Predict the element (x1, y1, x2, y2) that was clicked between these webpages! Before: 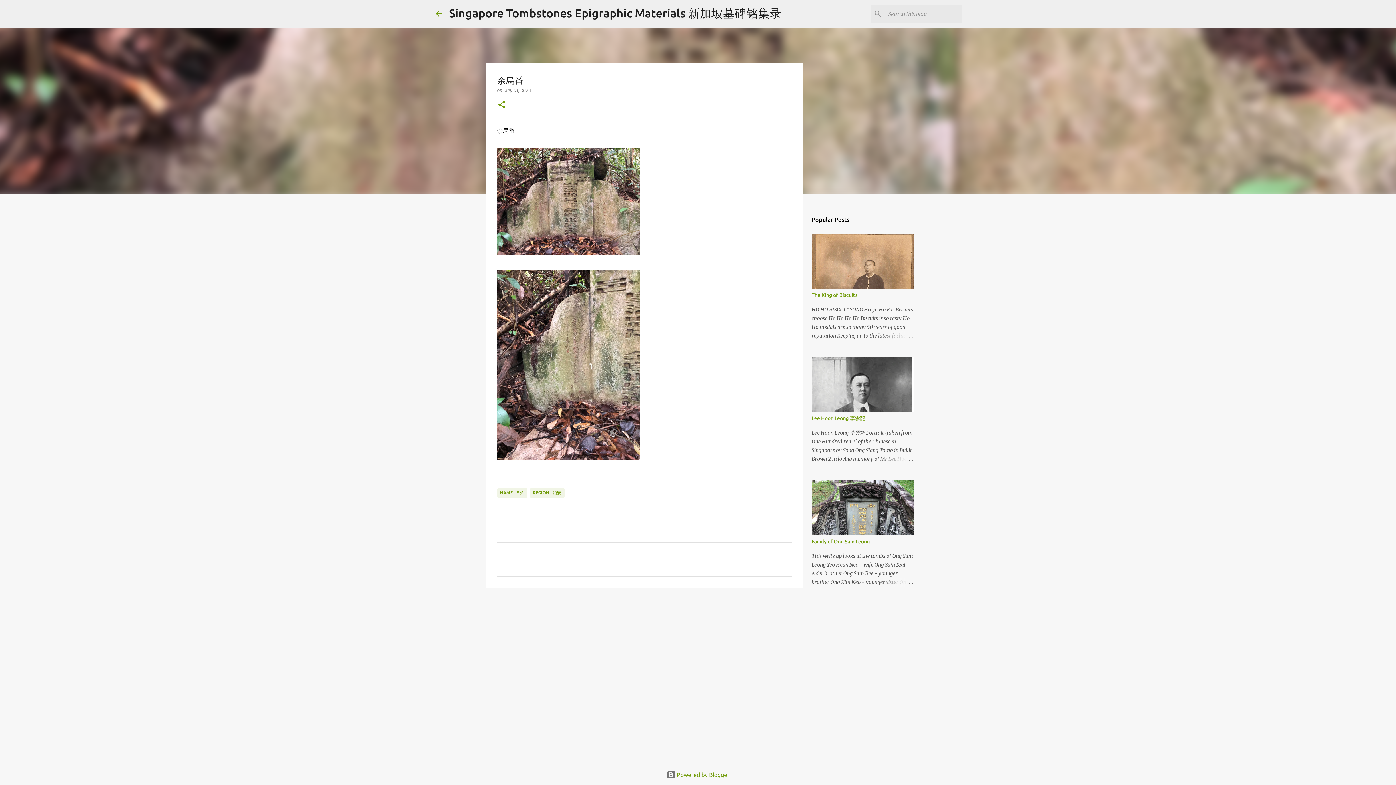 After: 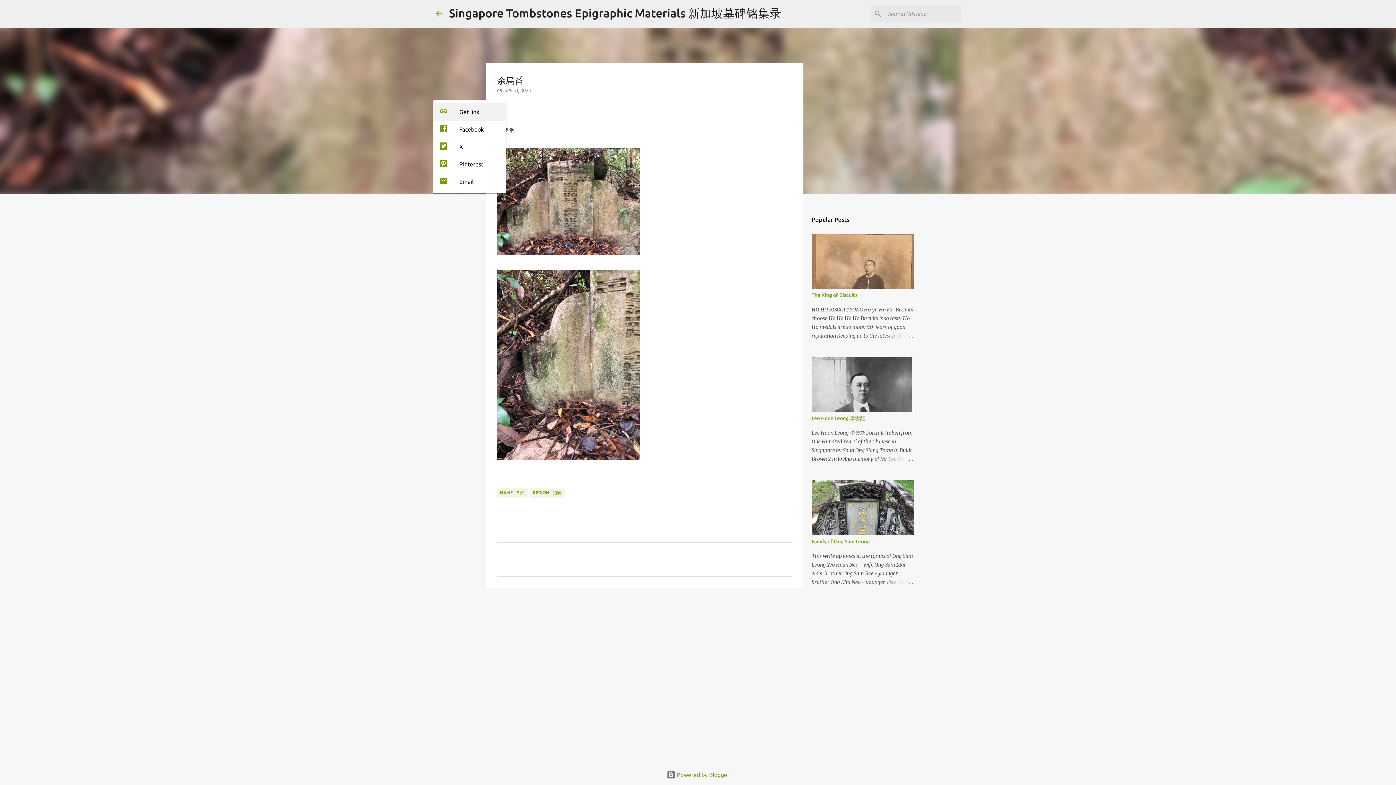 Action: label: Share bbox: (497, 100, 506, 109)